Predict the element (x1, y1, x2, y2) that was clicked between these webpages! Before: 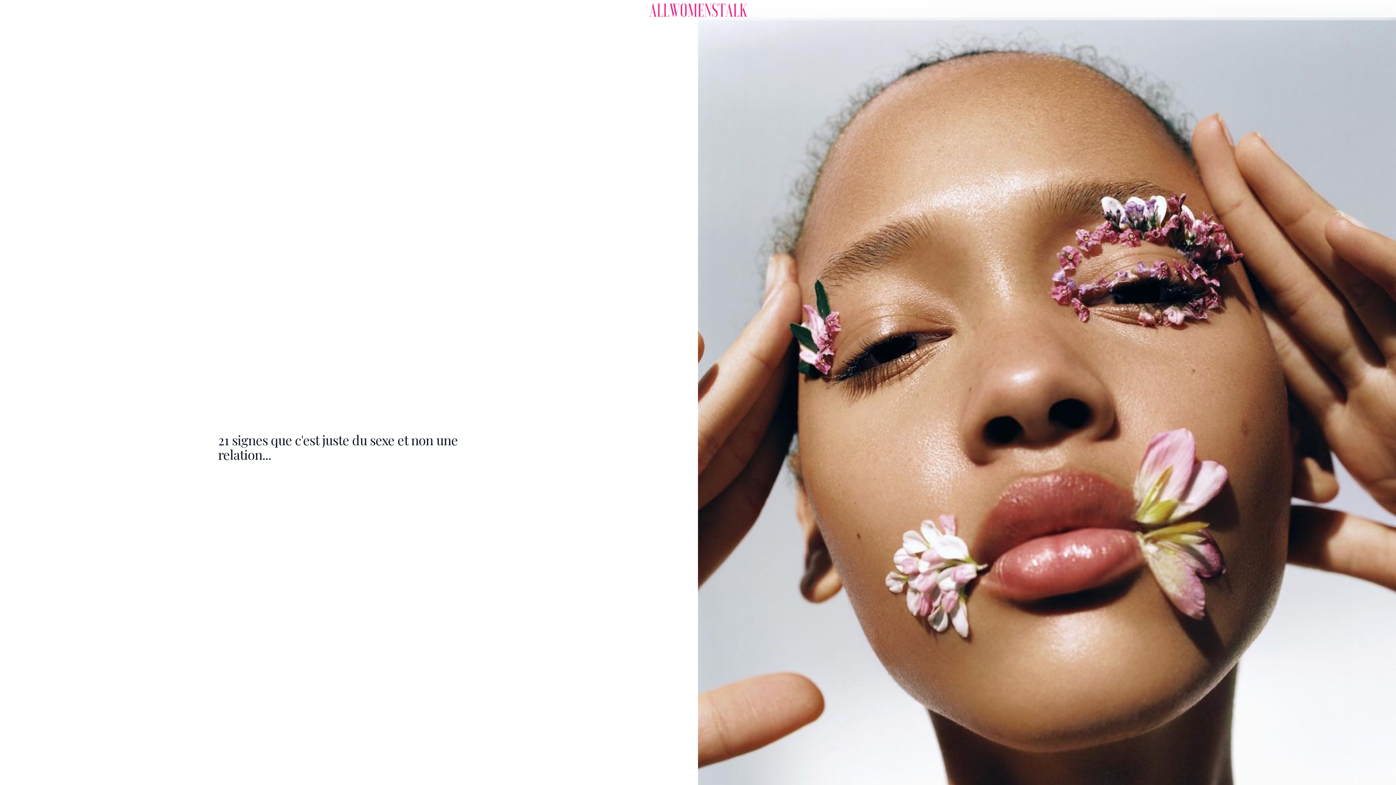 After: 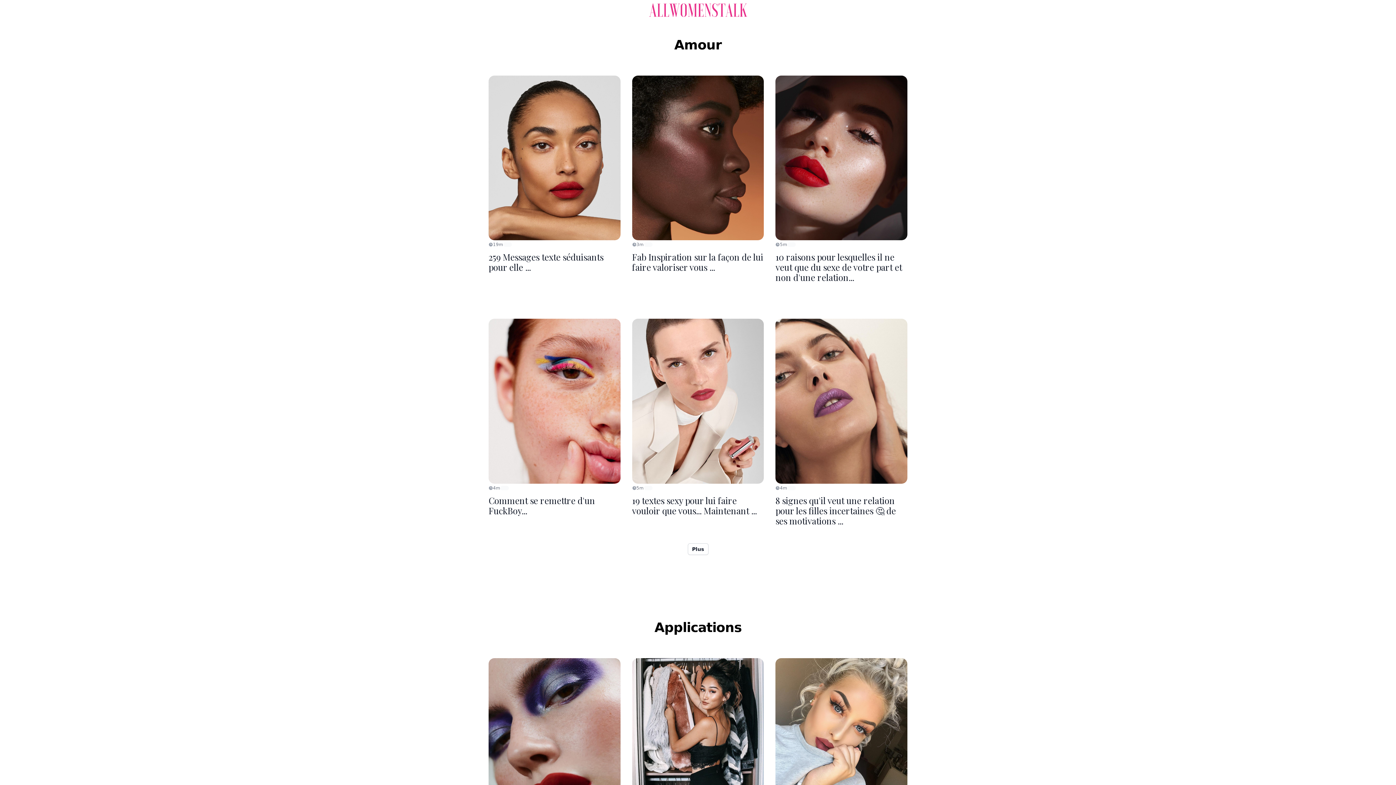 Action: bbox: (646, 0, 749, 19)